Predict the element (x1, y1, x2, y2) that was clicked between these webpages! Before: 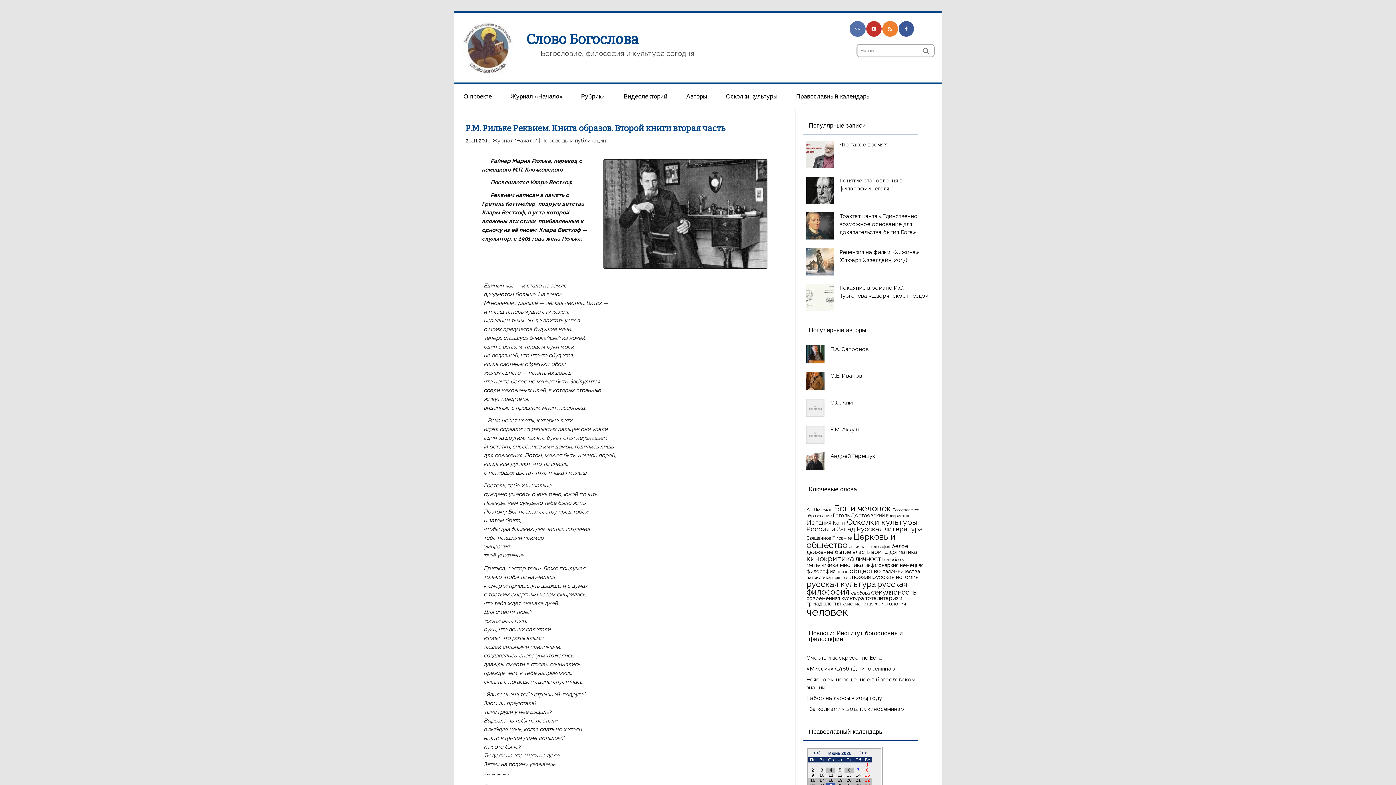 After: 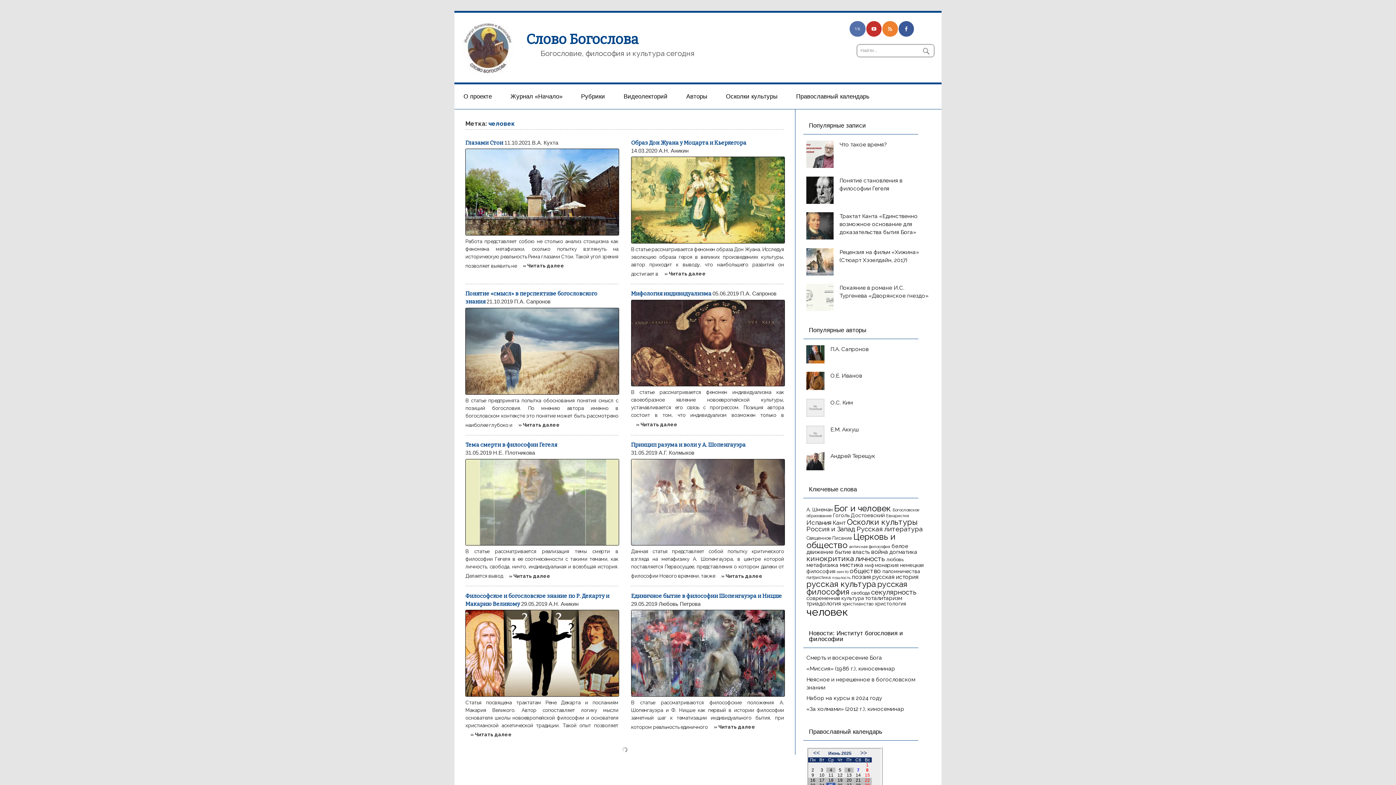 Action: bbox: (806, 605, 848, 618) label: человек (93 элемента)